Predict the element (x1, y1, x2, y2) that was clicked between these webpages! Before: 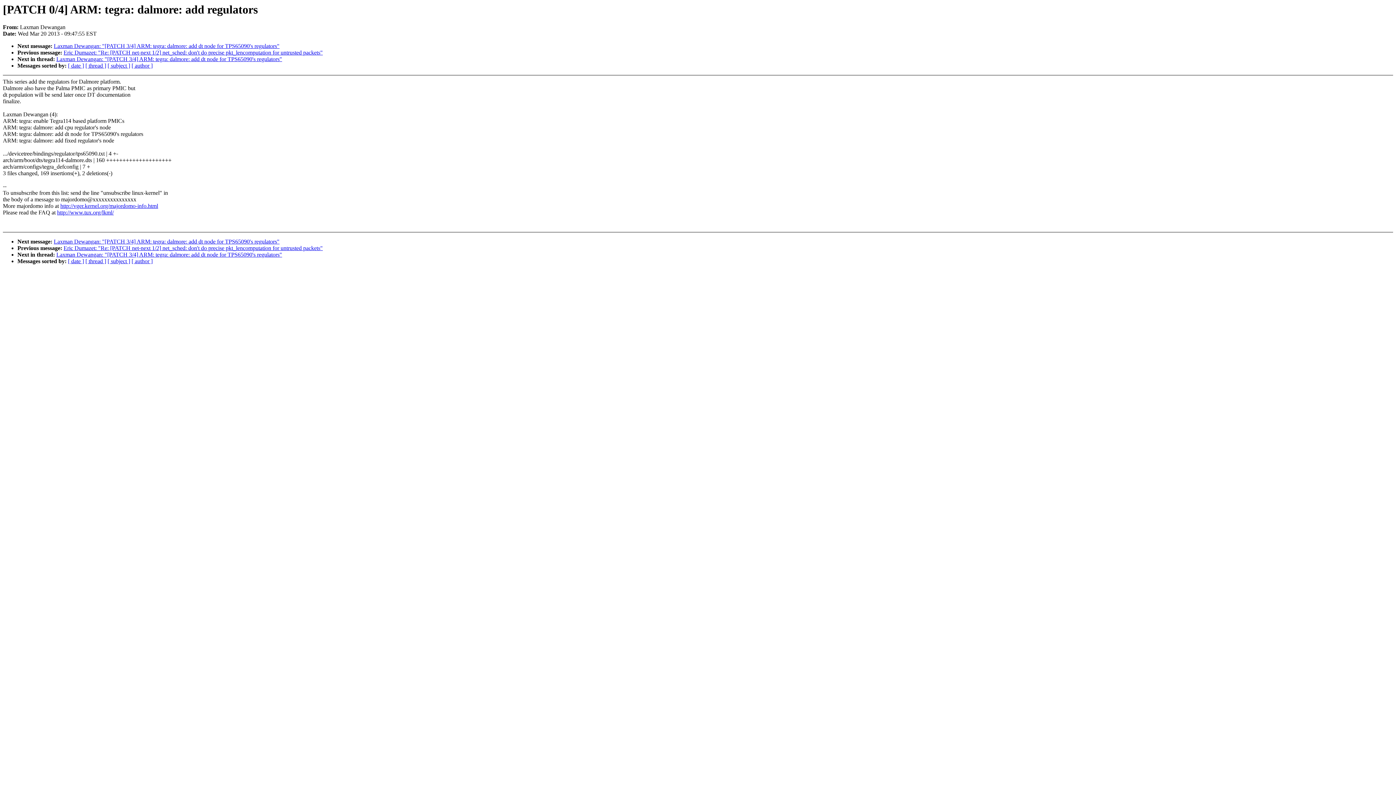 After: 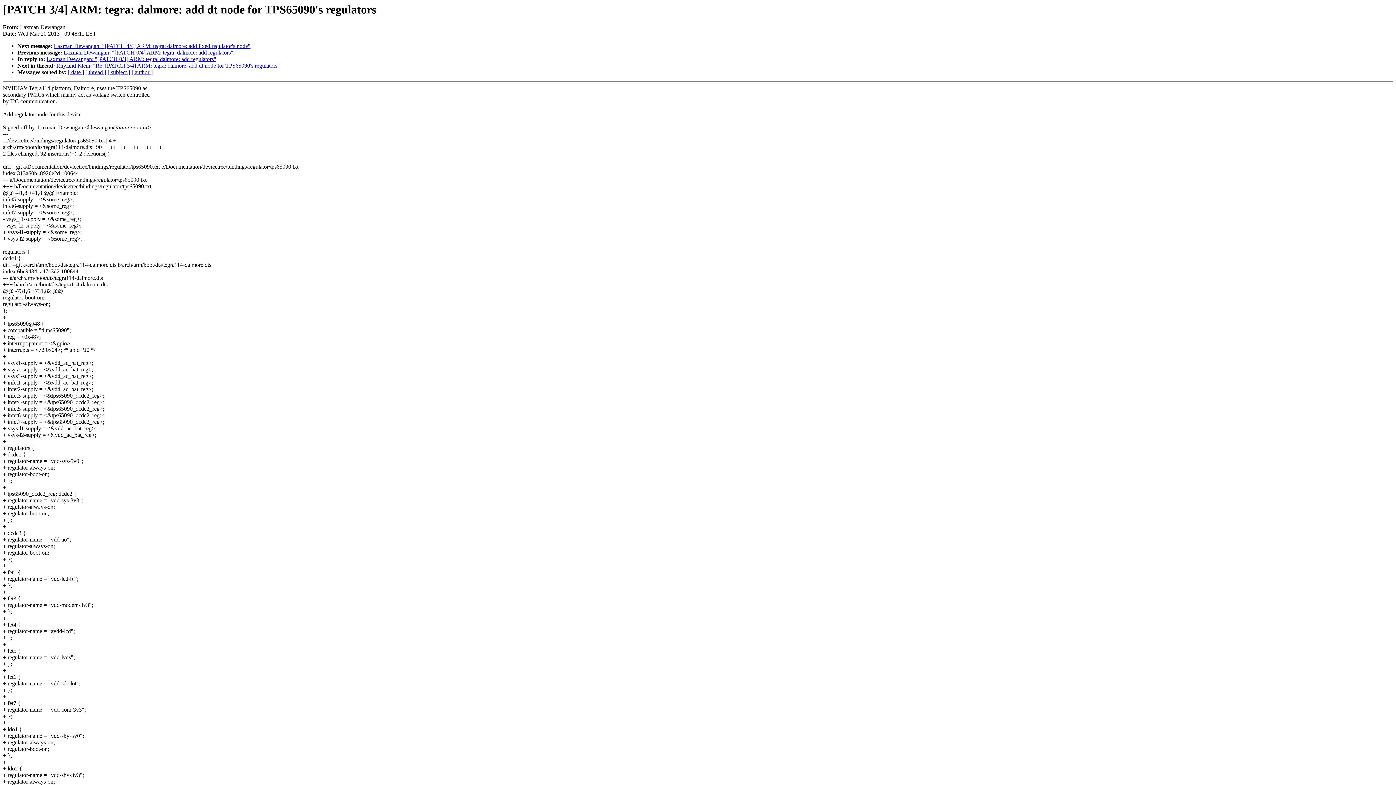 Action: bbox: (56, 56, 282, 62) label: Laxman Dewangan: "[PATCH 3/4] ARM: tegra: dalmore: add dt node for TPS65090's regulators"